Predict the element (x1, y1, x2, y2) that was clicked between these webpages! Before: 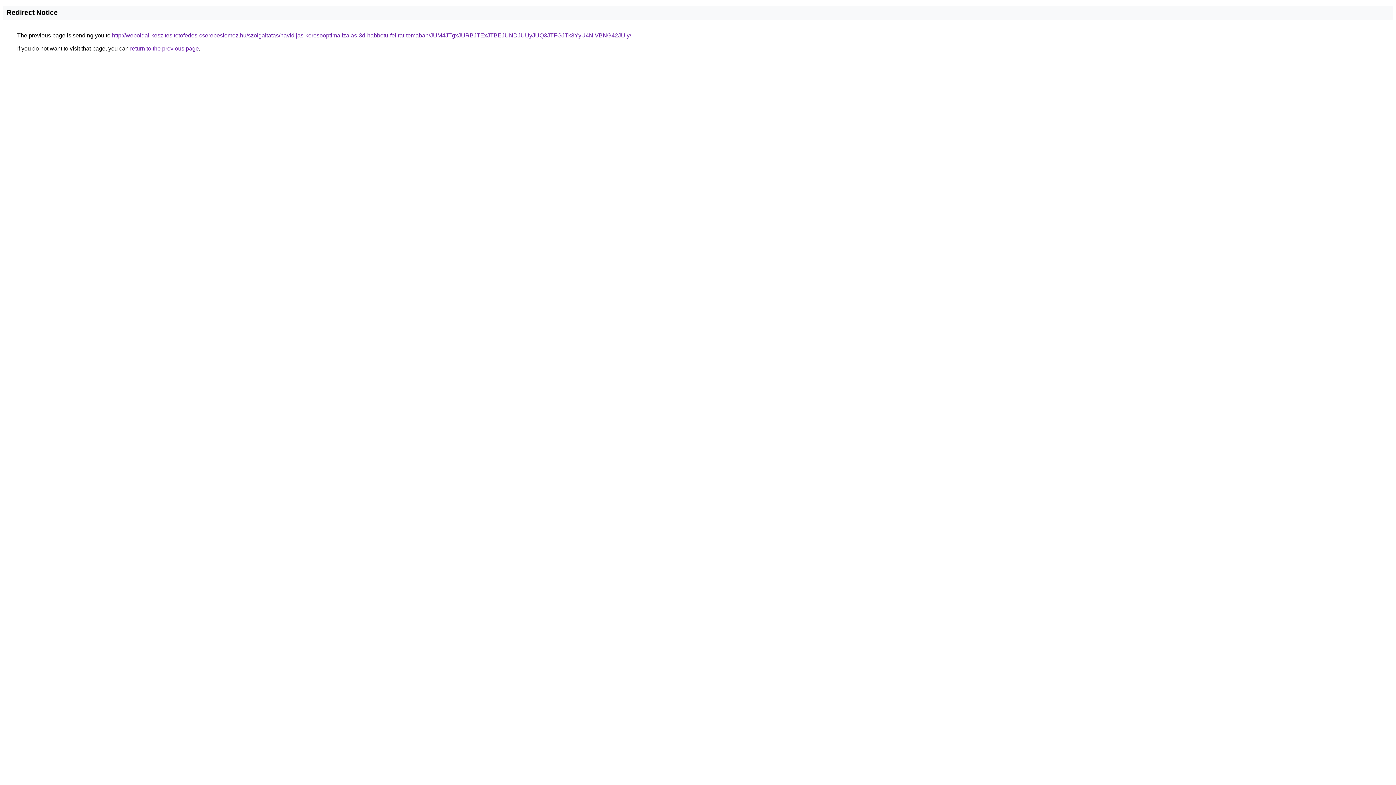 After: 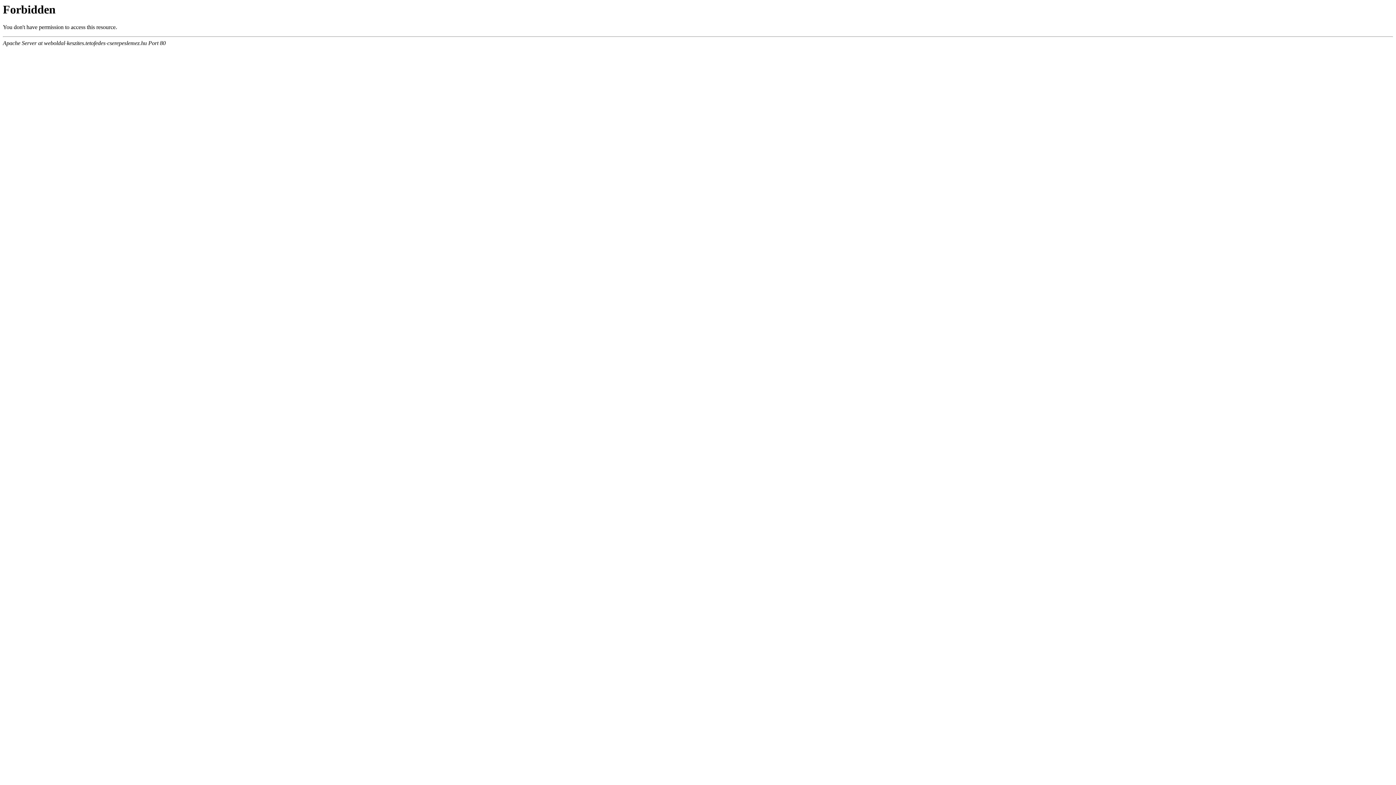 Action: bbox: (112, 32, 631, 38) label: http://weboldal-keszites.tetofedes-cserepeslemez.hu/szolgaltatas/havidijas-keresooptimalizalas-3d-habbetu-felirat-temaban/JUM4JTgxJURBJTExJTBEJUNDJUUyJUQ3JTFGJTk3YyU4NiVBNG42JUIy/